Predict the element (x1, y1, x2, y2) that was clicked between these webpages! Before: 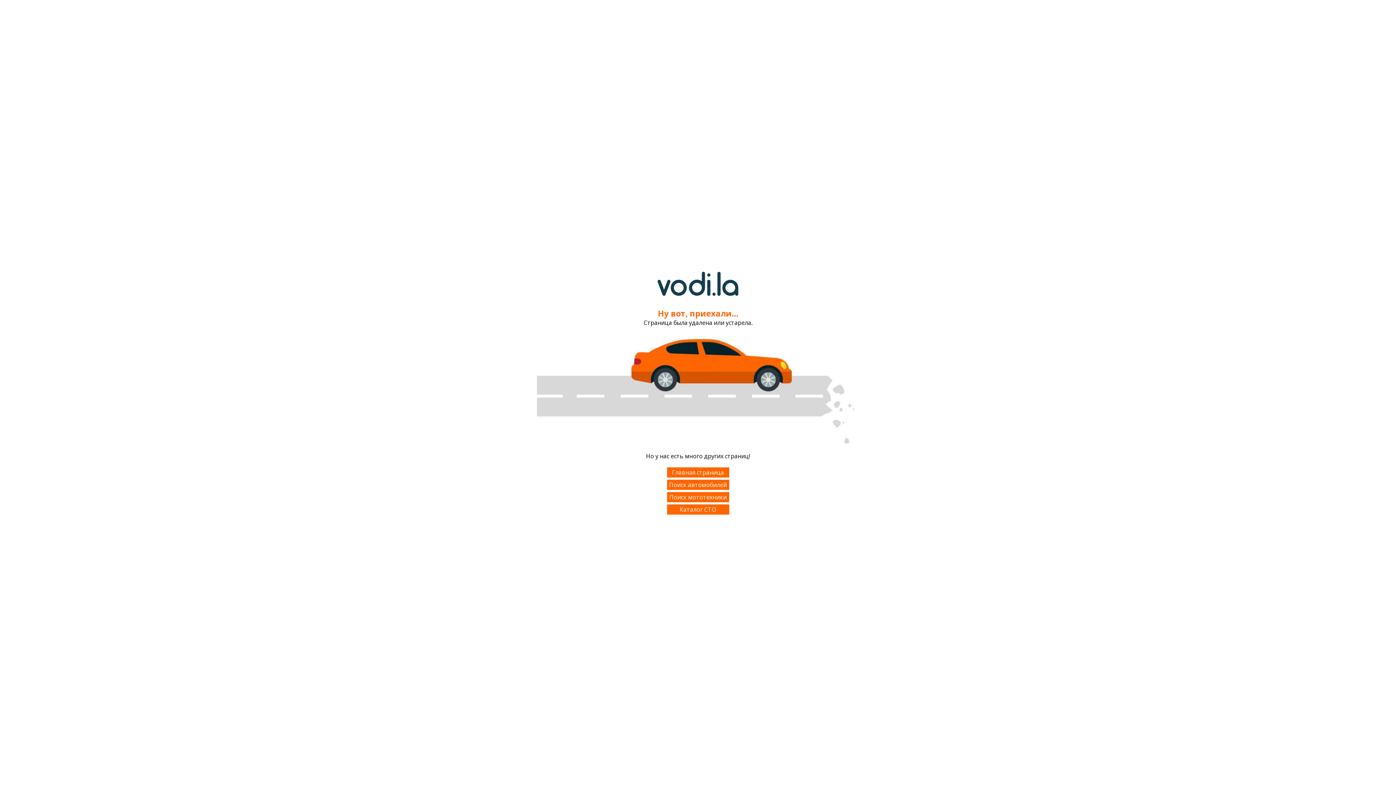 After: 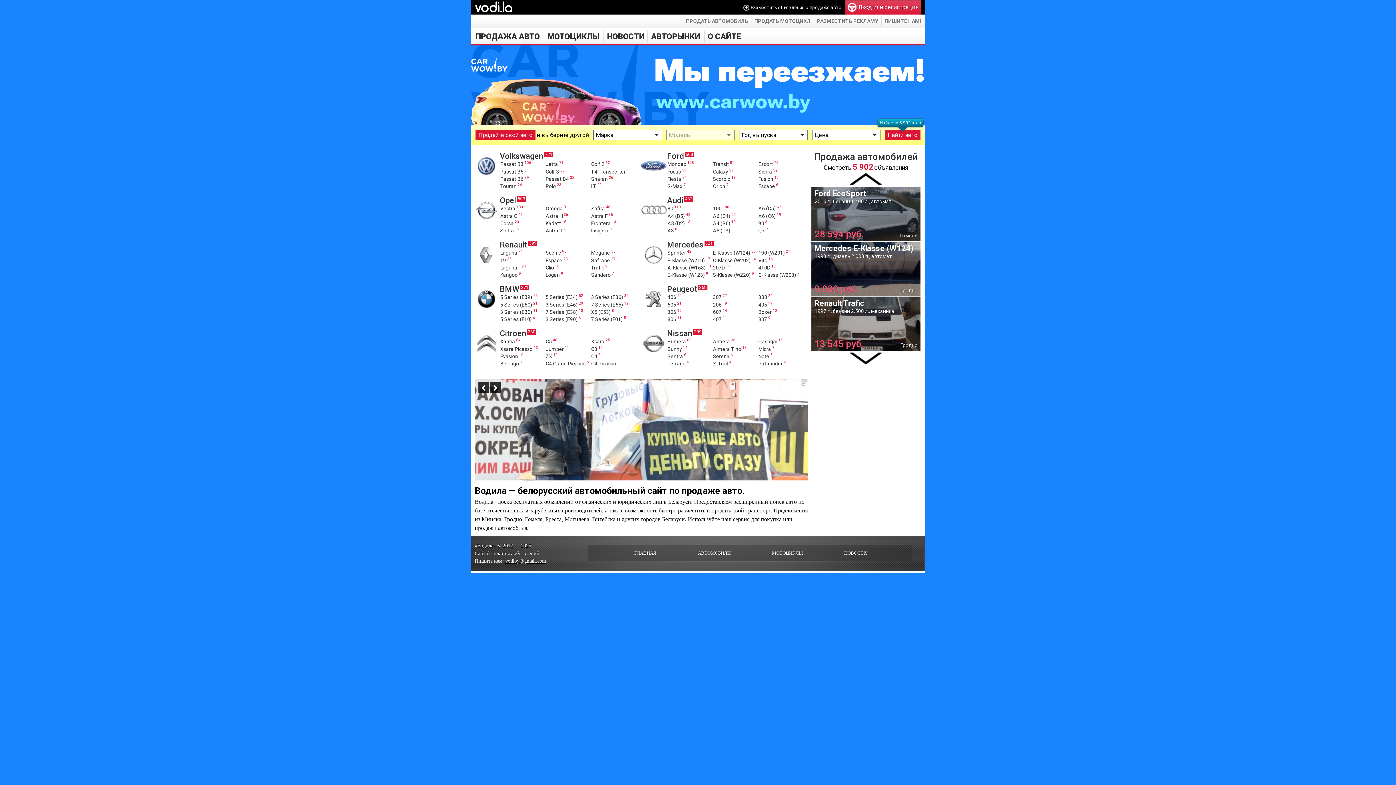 Action: bbox: (656, 268, 739, 300)